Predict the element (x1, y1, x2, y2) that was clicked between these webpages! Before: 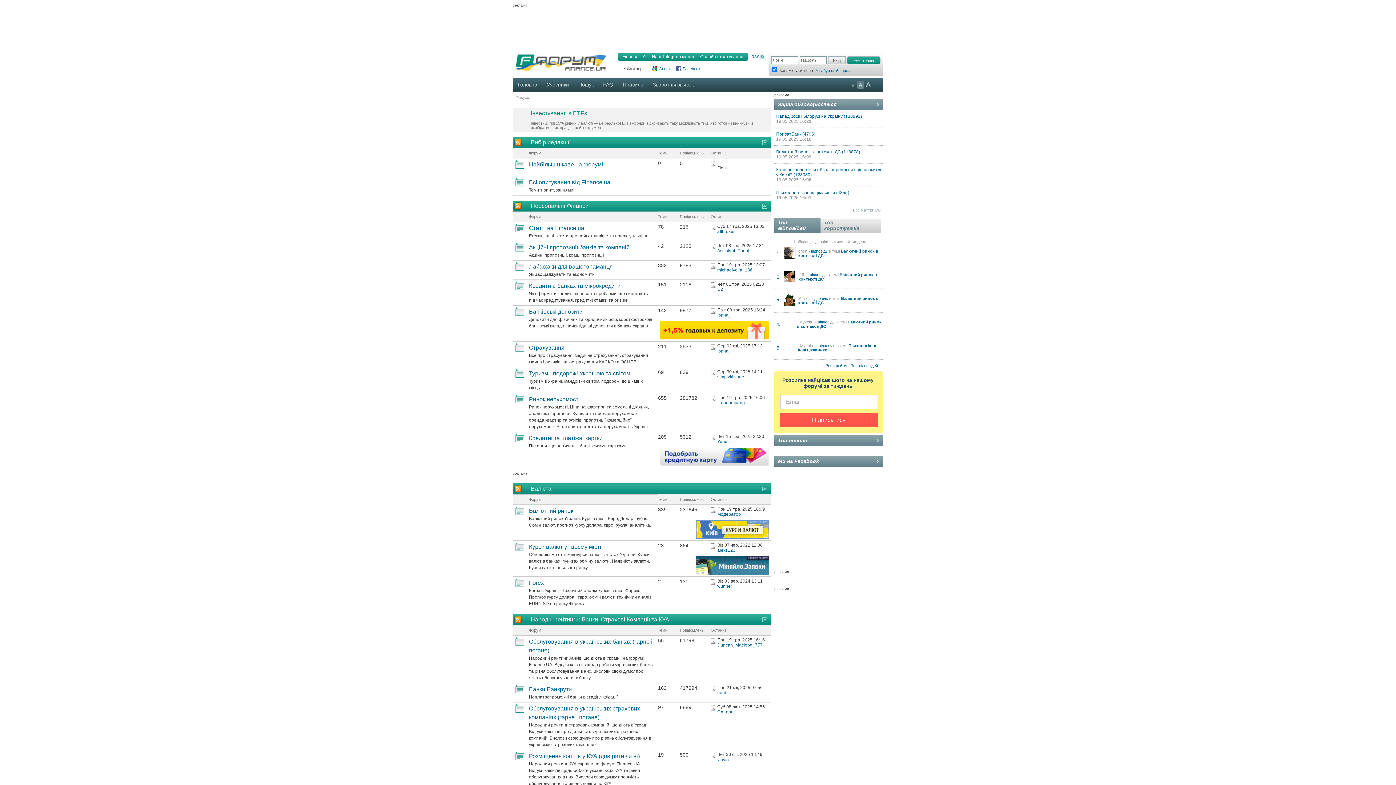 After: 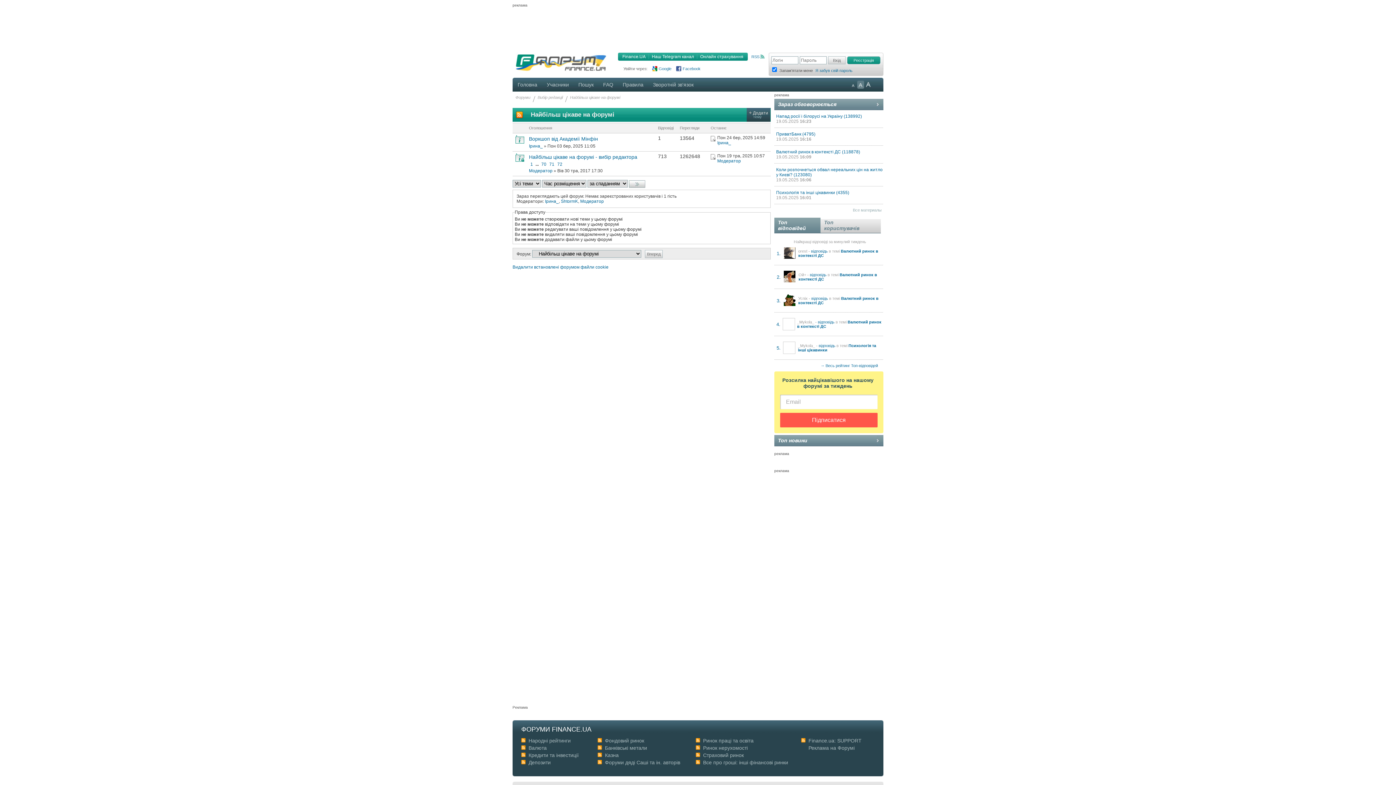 Action: bbox: (529, 161, 603, 167) label: Найбільш цікаве на форумі